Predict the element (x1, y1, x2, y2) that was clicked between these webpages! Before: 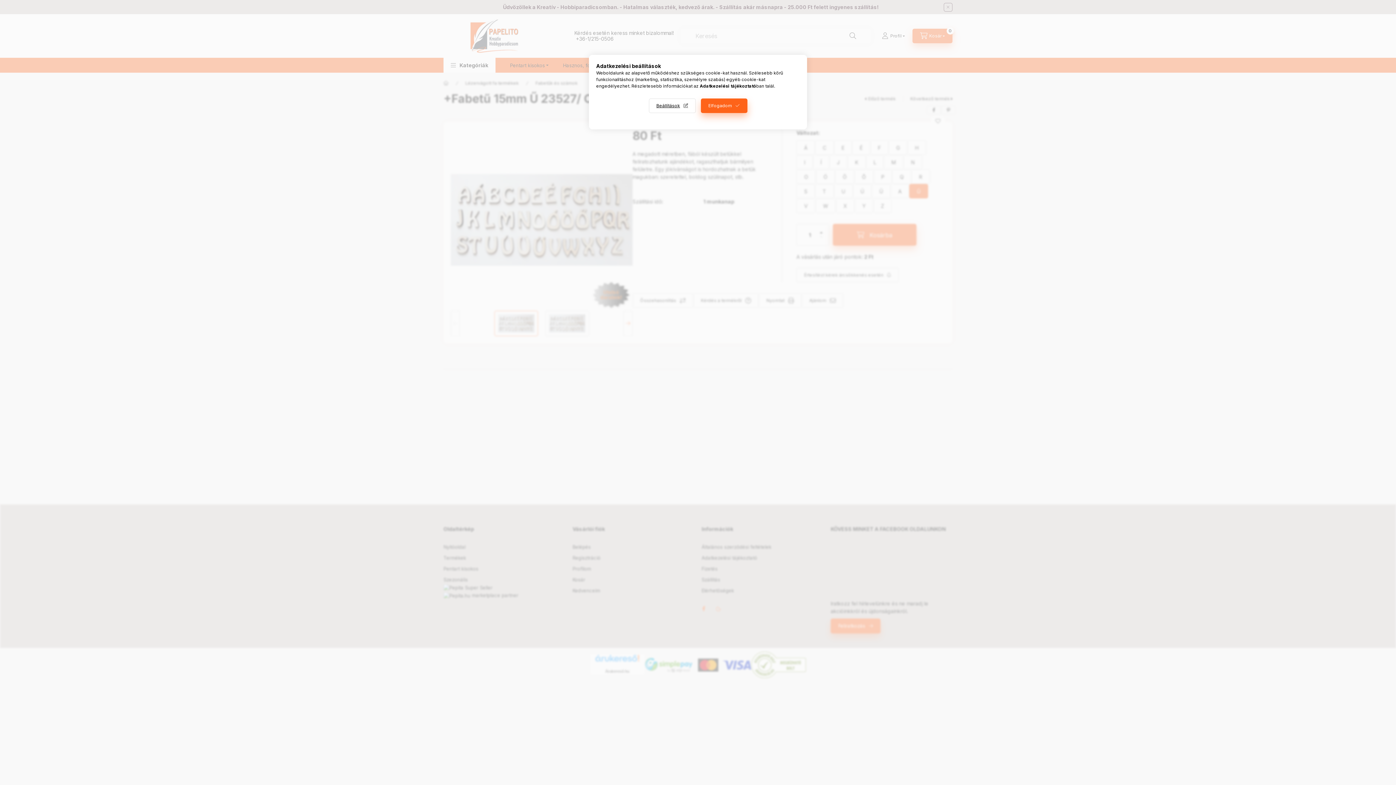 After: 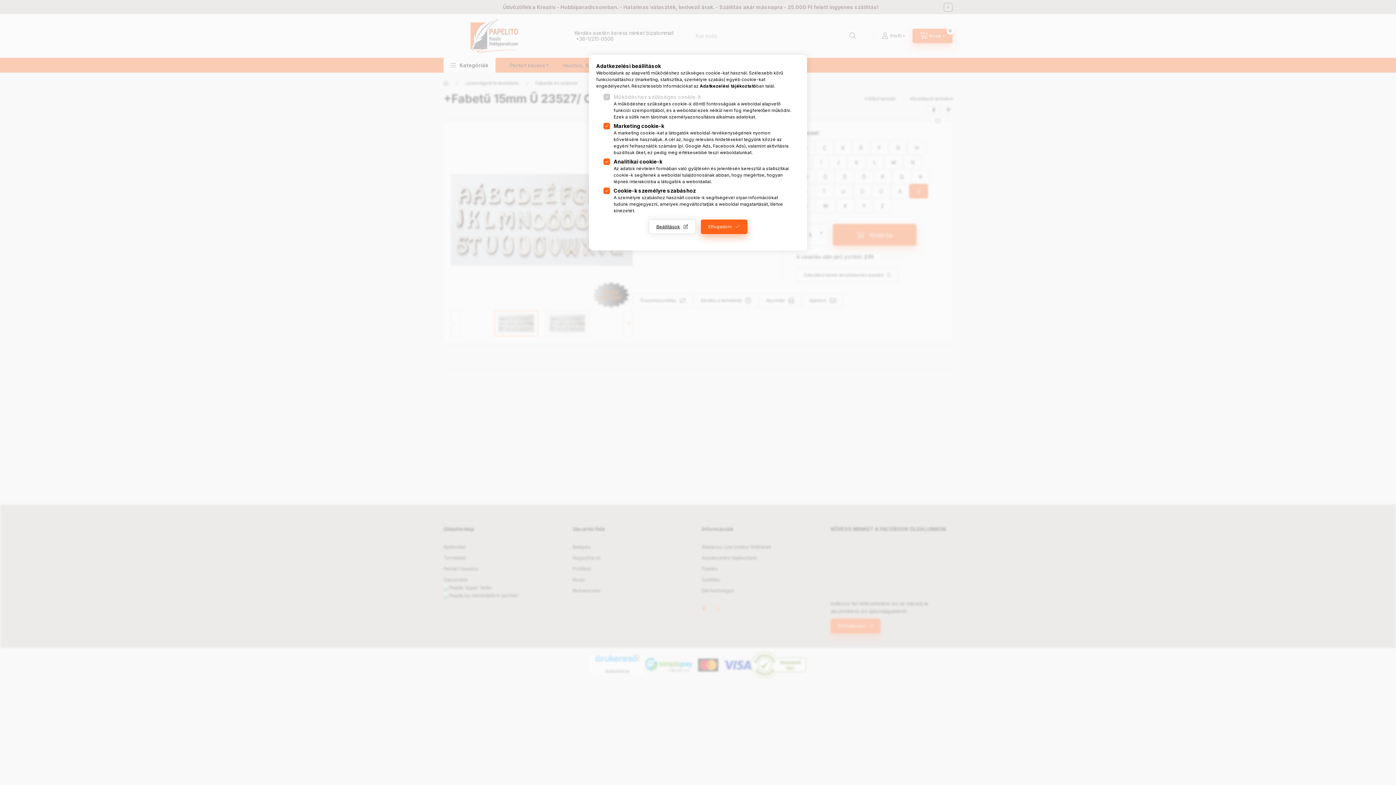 Action: label: Beállítások bbox: (648, 98, 695, 113)